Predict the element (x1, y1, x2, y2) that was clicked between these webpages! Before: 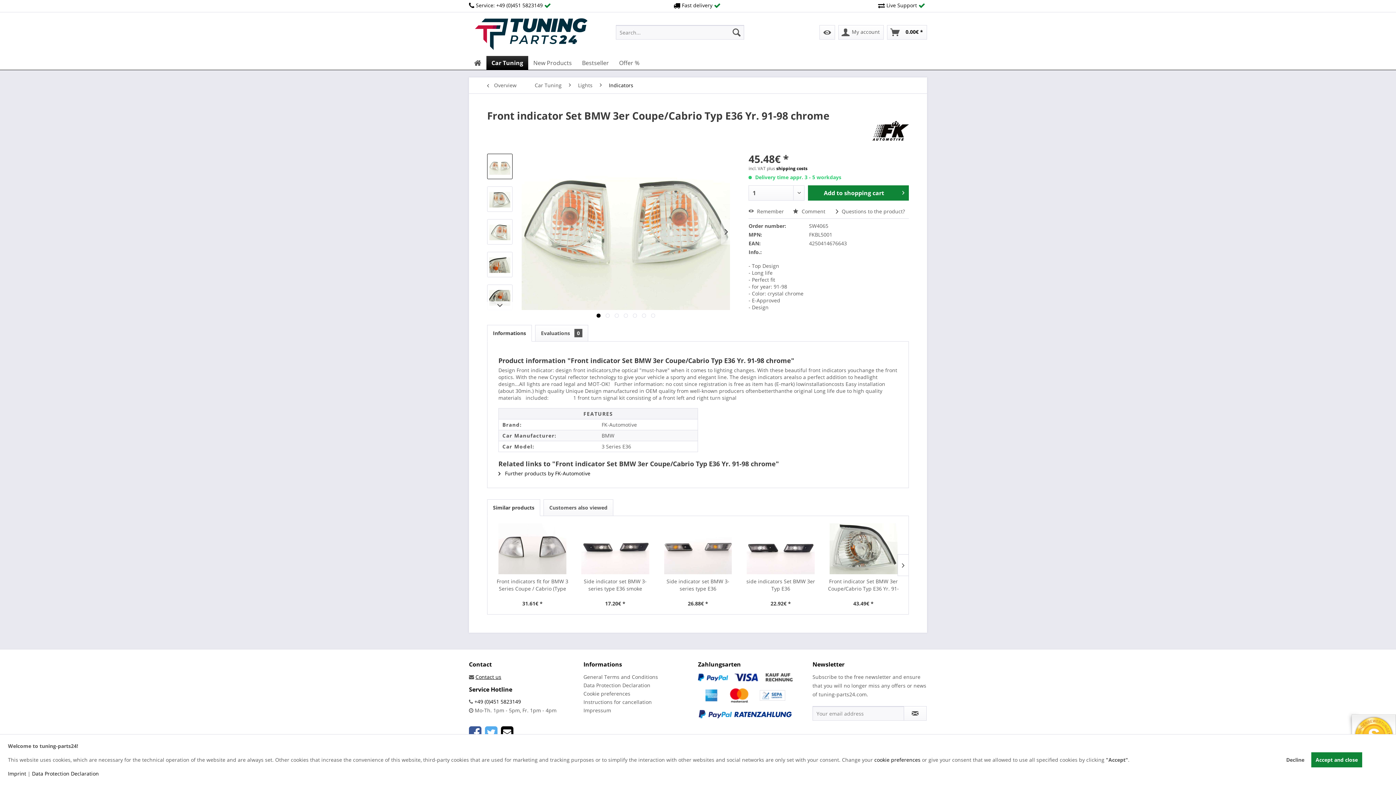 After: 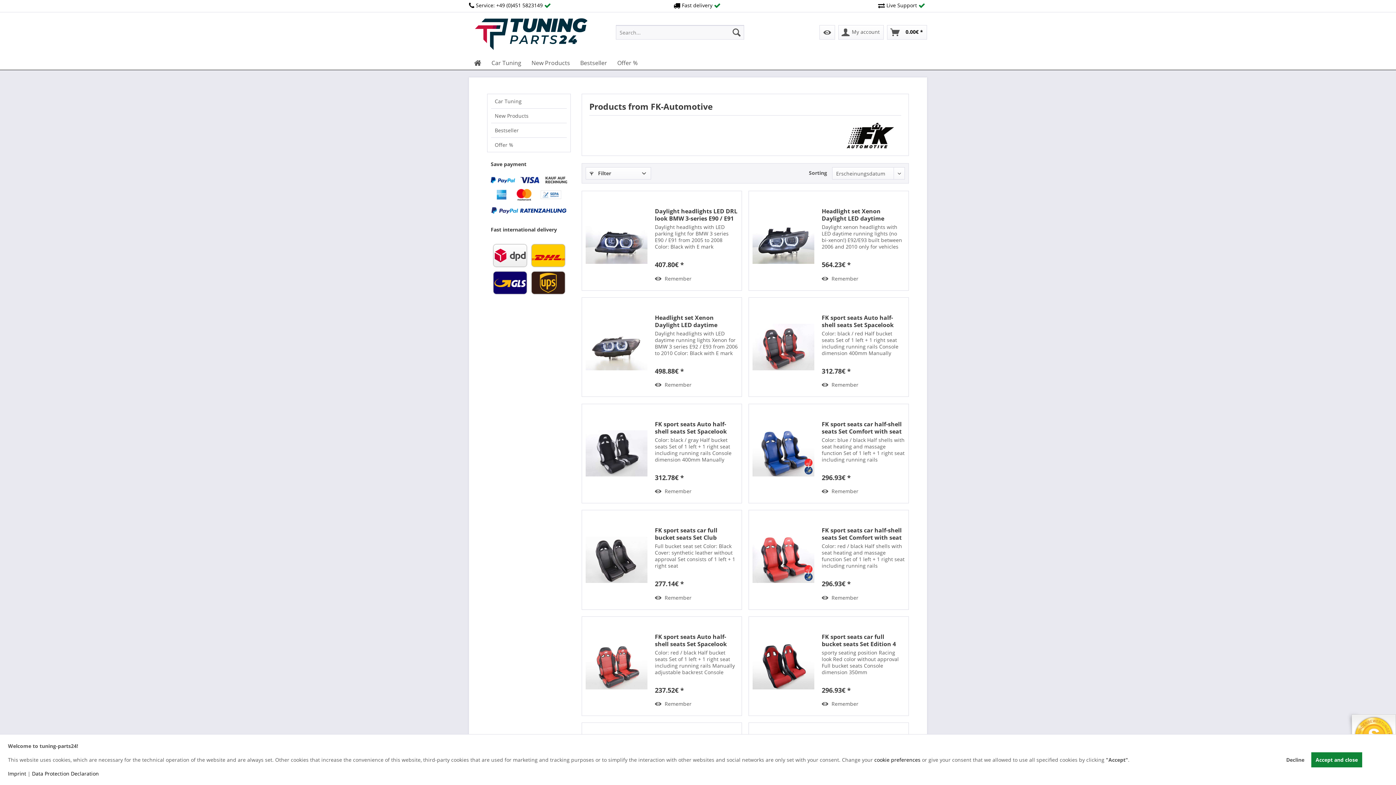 Action: label:  Further products by FK-Automotive bbox: (498, 470, 590, 477)